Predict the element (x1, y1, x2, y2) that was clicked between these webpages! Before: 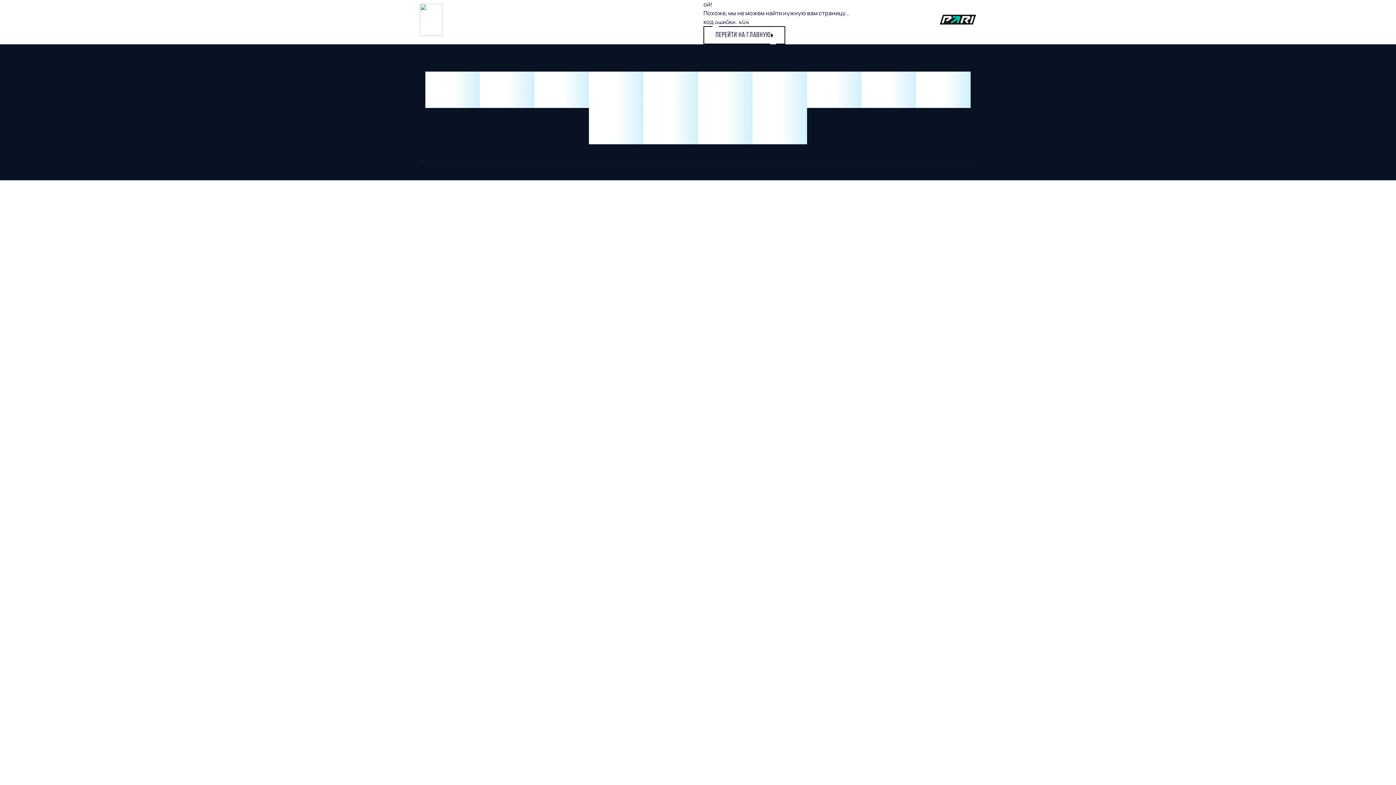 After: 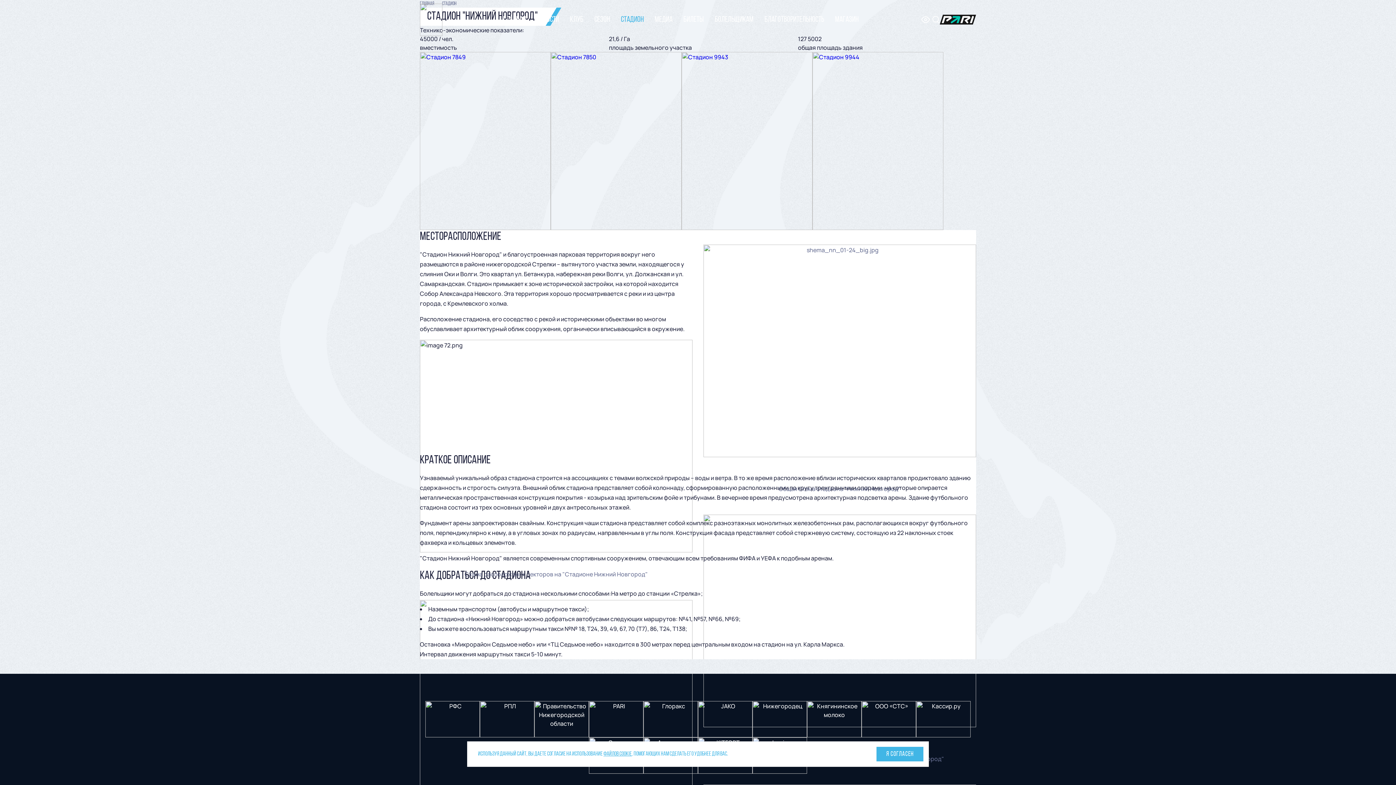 Action: label: СТАДИОН bbox: (615, 0, 649, 39)